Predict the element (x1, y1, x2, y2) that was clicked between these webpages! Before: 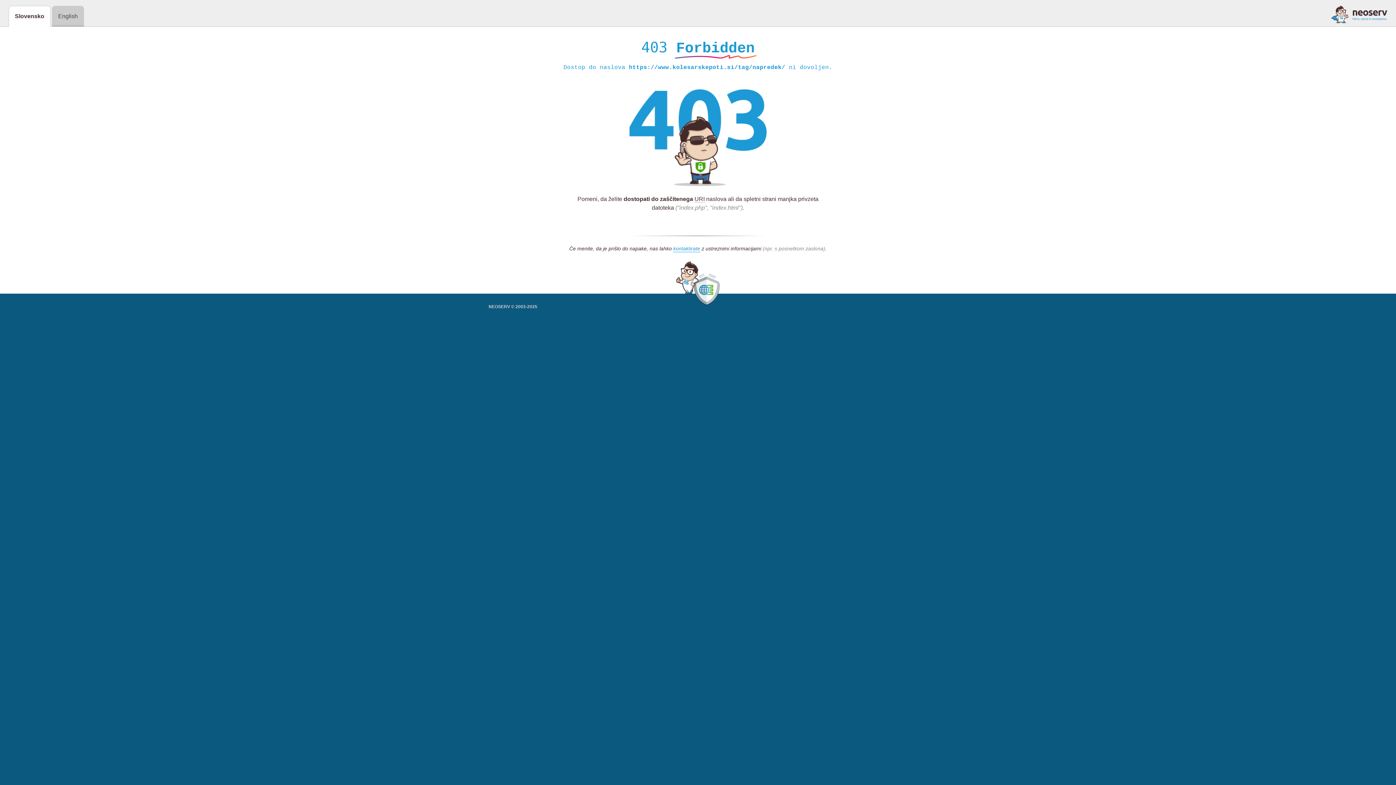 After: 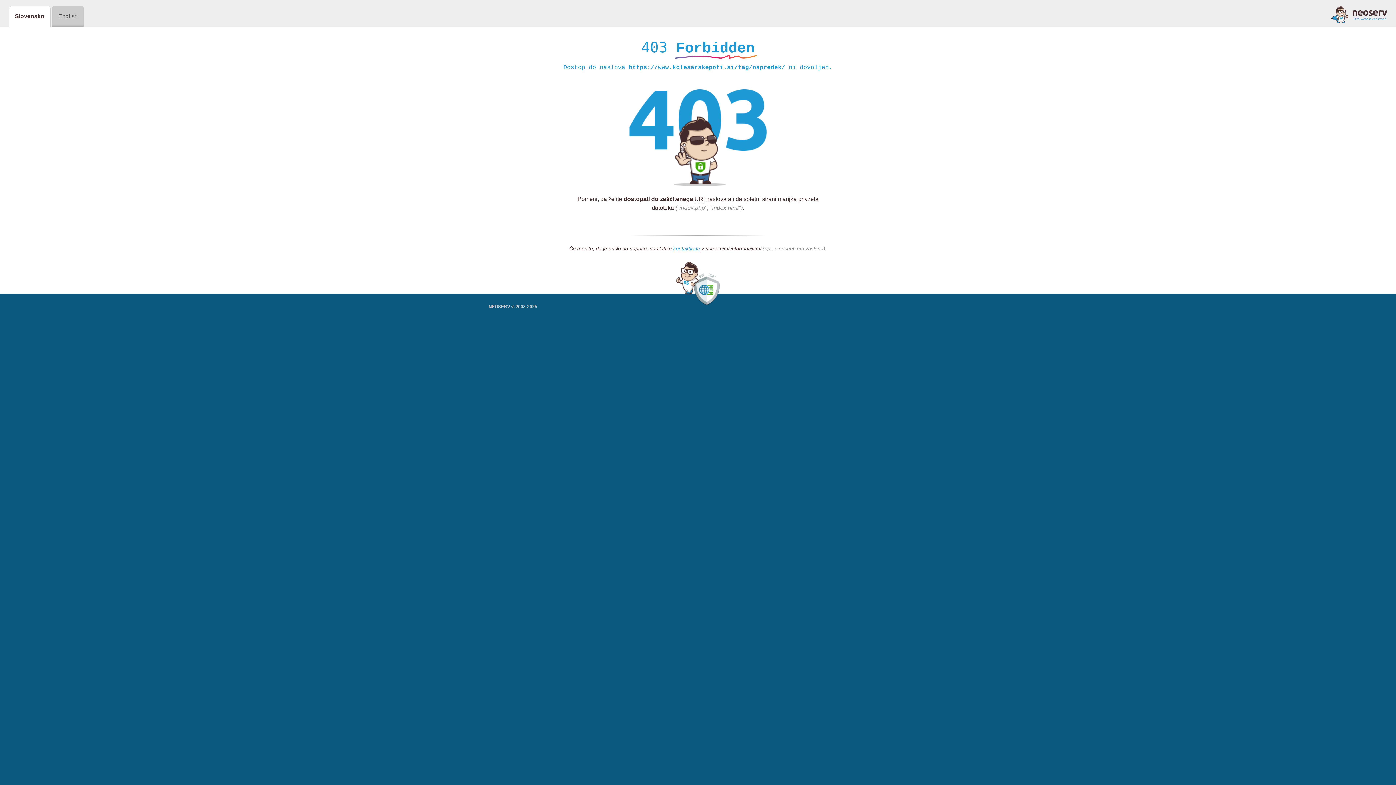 Action: bbox: (1331, 5, 1387, 23)